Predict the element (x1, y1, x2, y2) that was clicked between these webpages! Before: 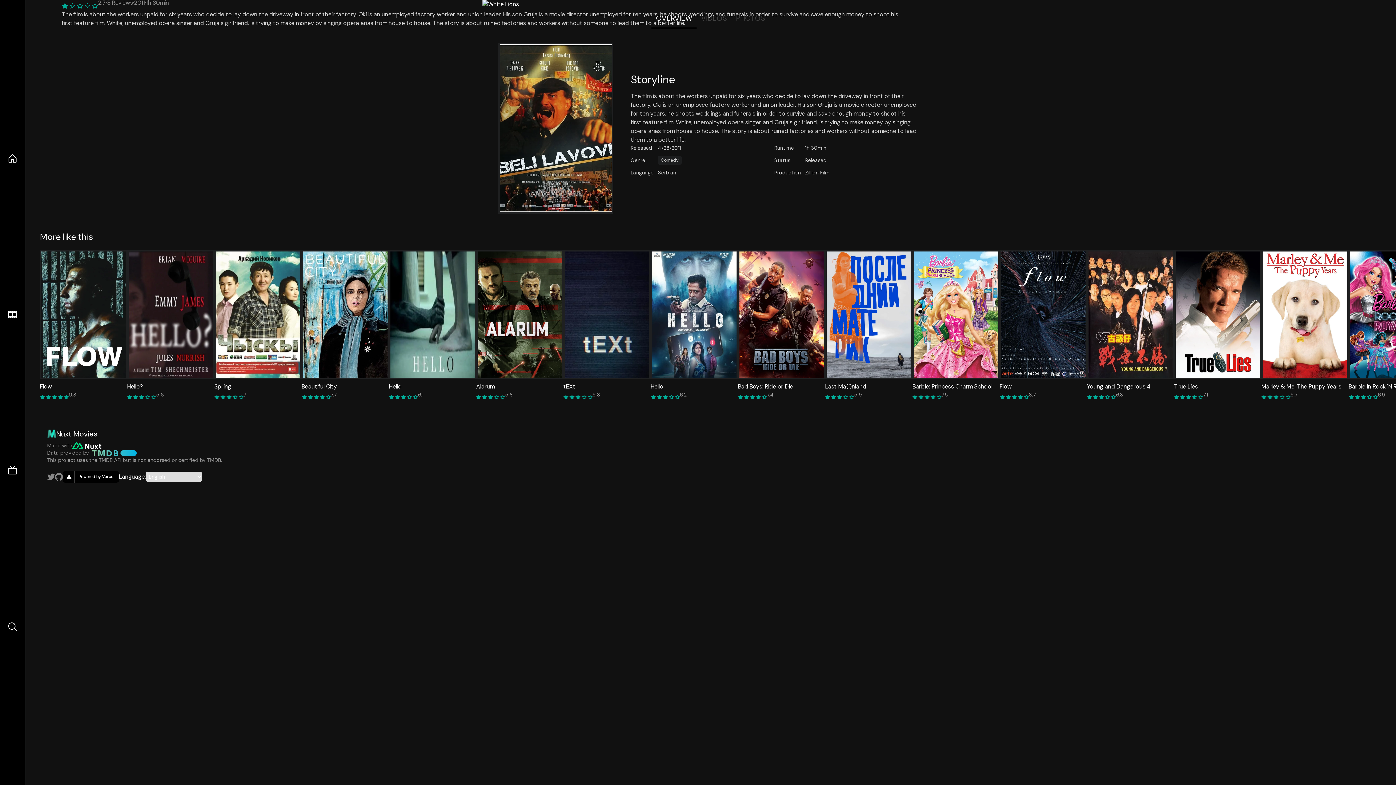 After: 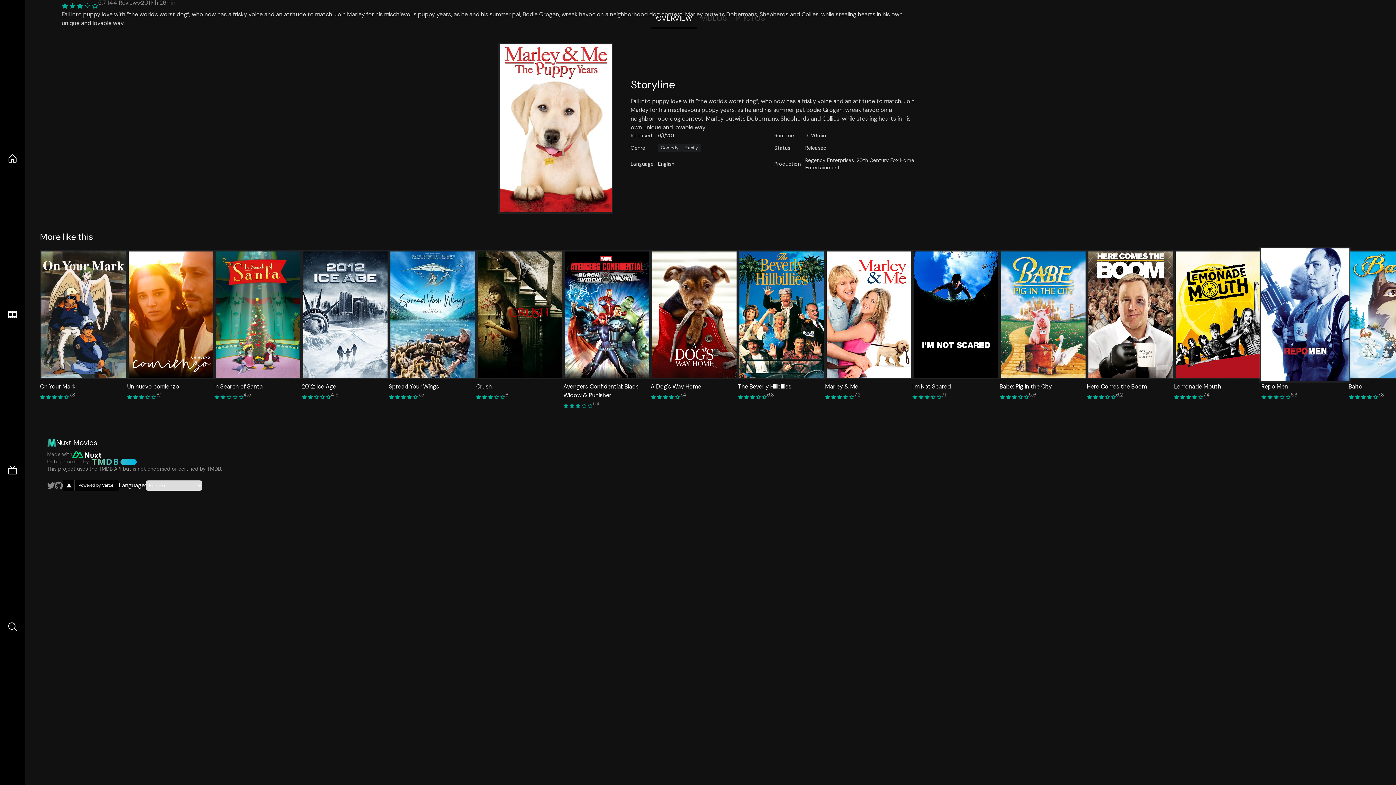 Action: label: Marley & Me: The Puppy Years
5.7 bbox: (1261, 250, 1349, 401)